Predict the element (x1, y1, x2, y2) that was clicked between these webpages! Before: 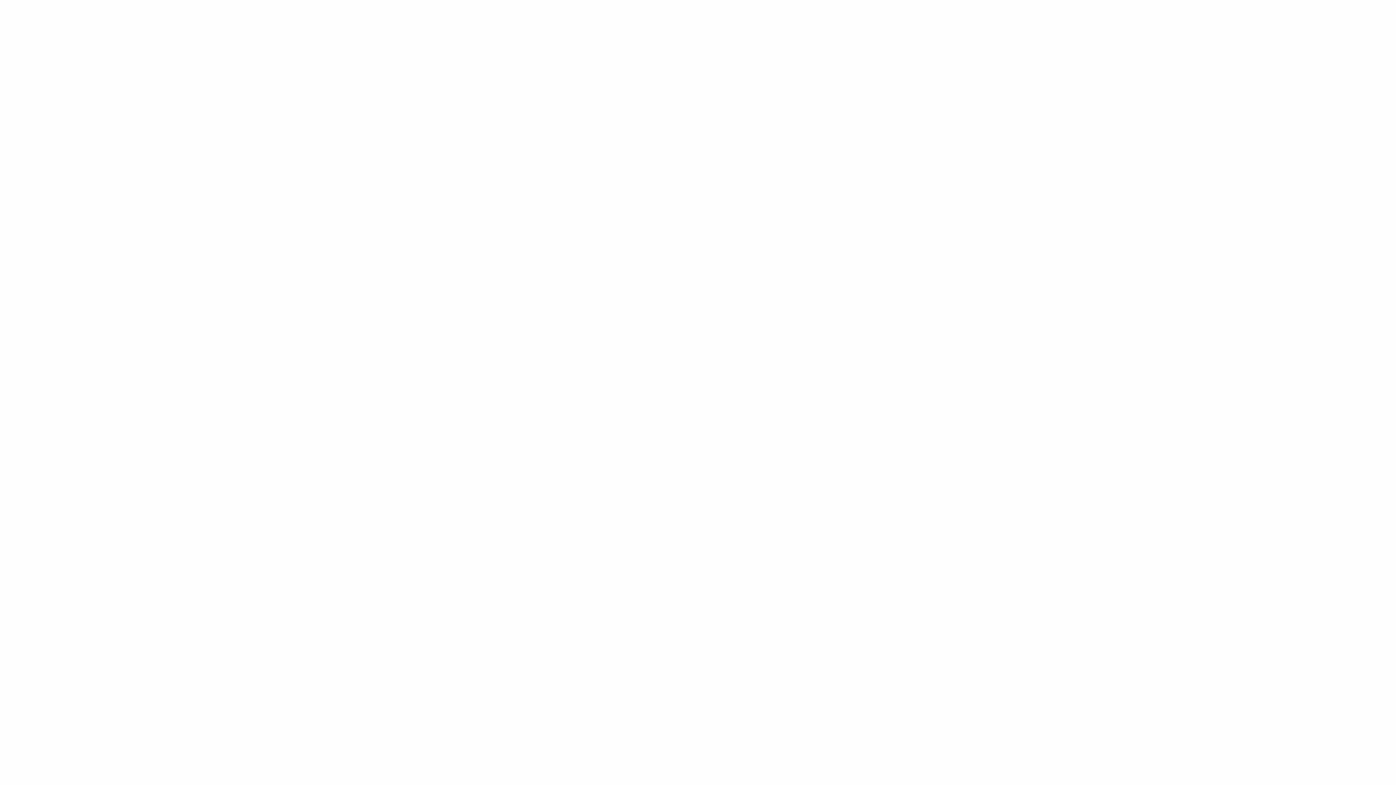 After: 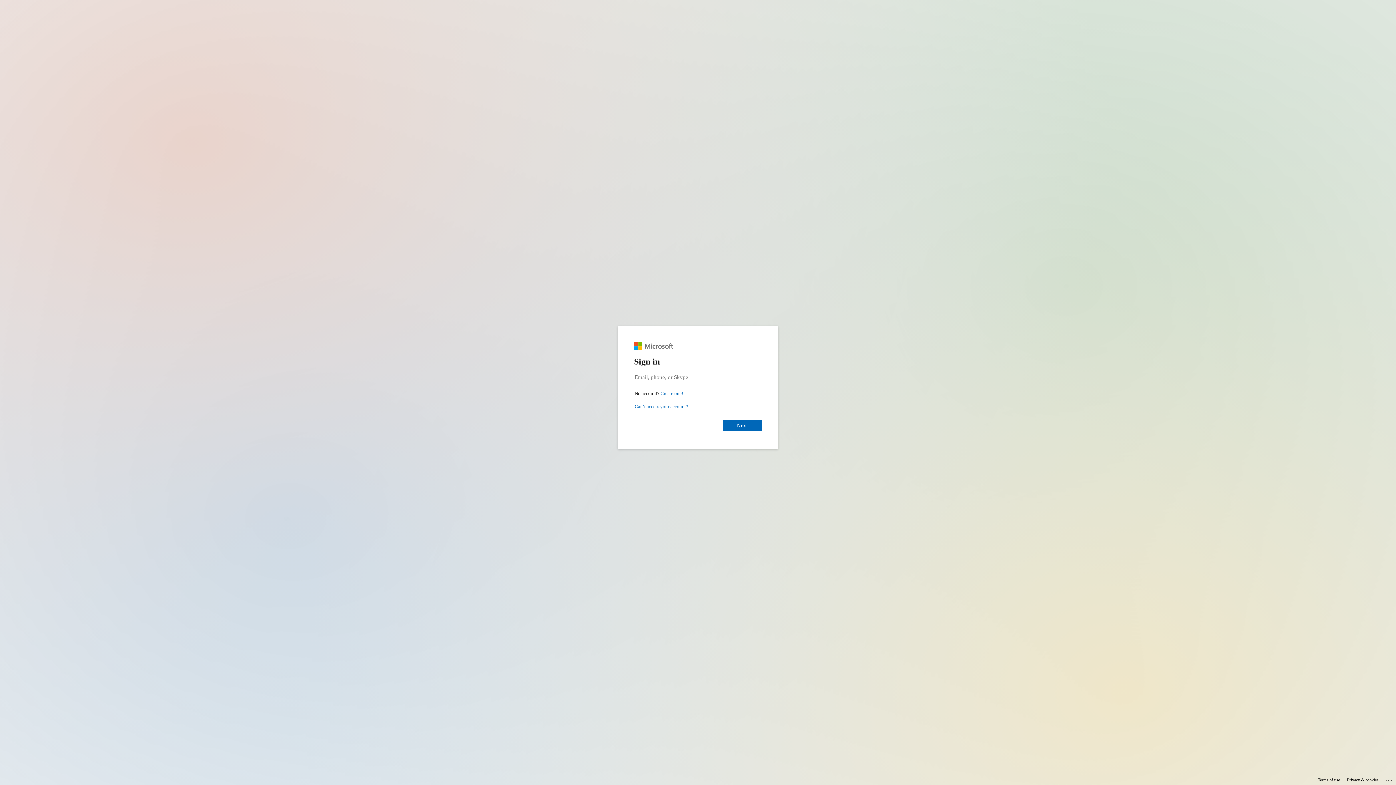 Action: bbox: (775, 0, 796, 17) label: Sign in